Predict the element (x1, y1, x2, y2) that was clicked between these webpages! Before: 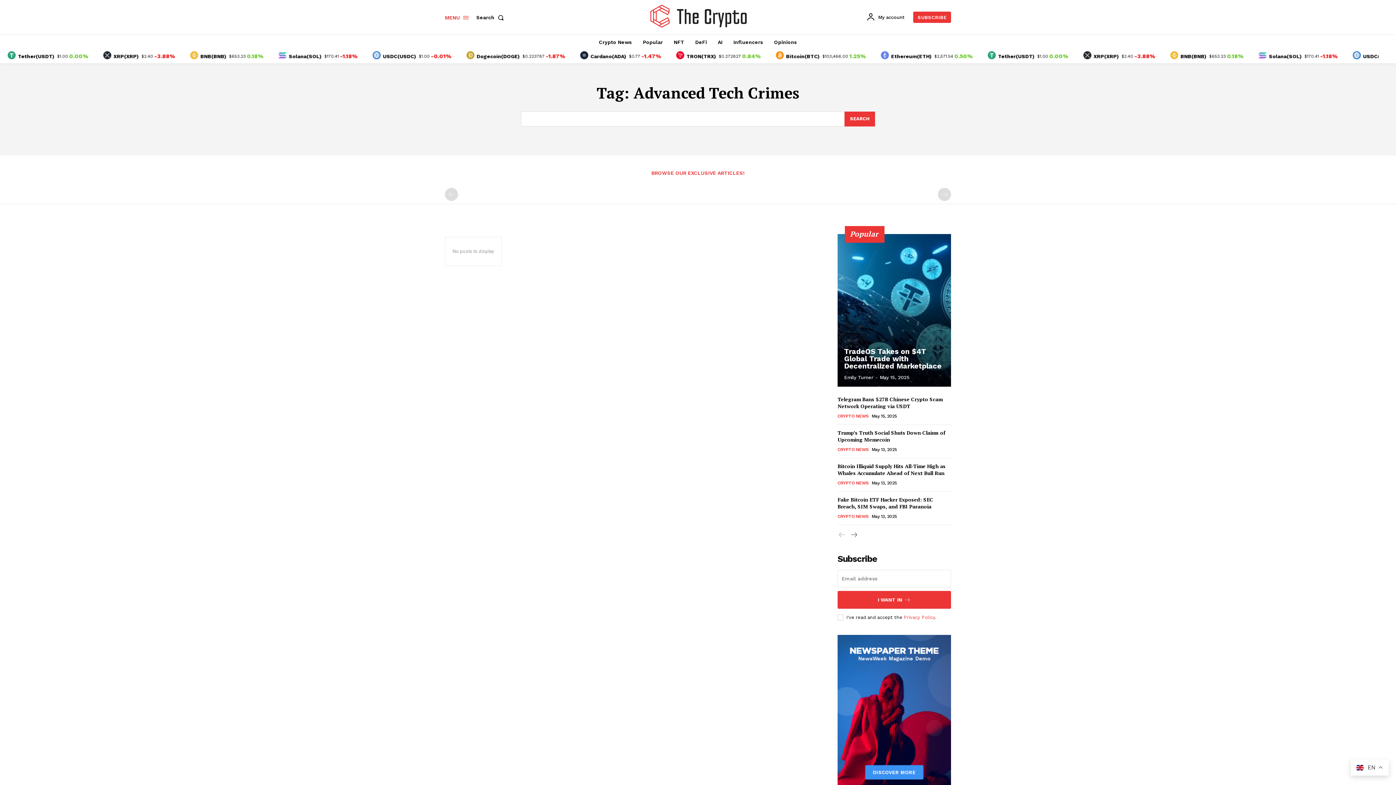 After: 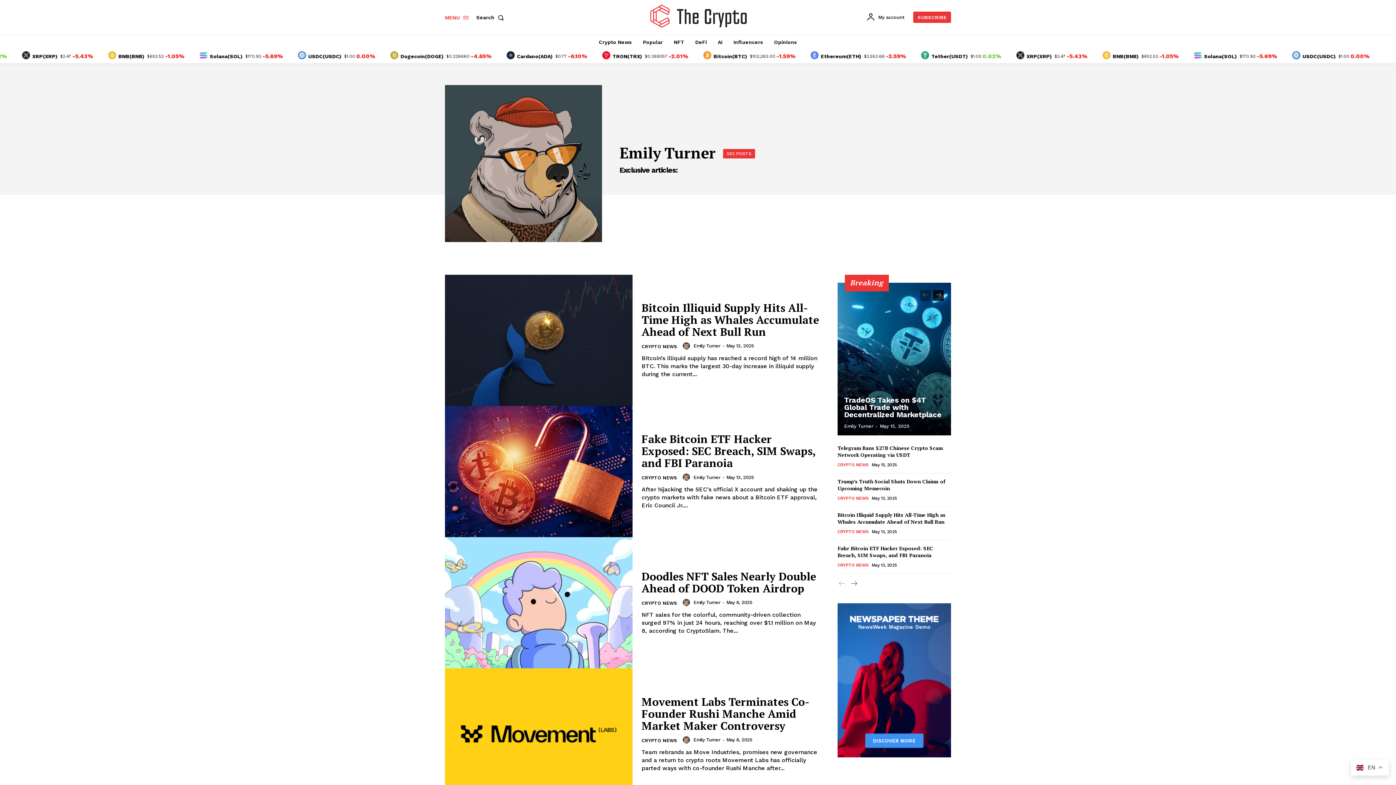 Action: label: Emily Turner bbox: (844, 375, 873, 380)